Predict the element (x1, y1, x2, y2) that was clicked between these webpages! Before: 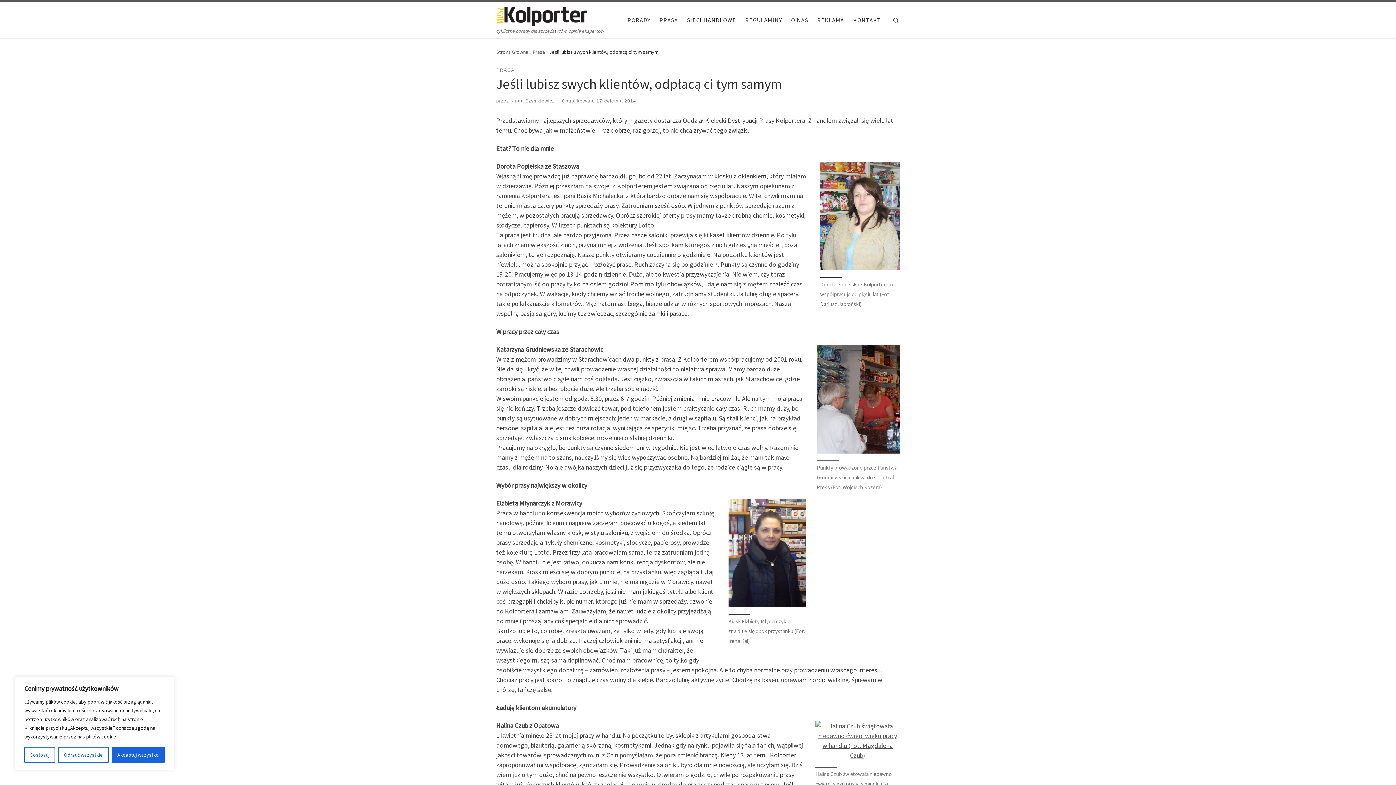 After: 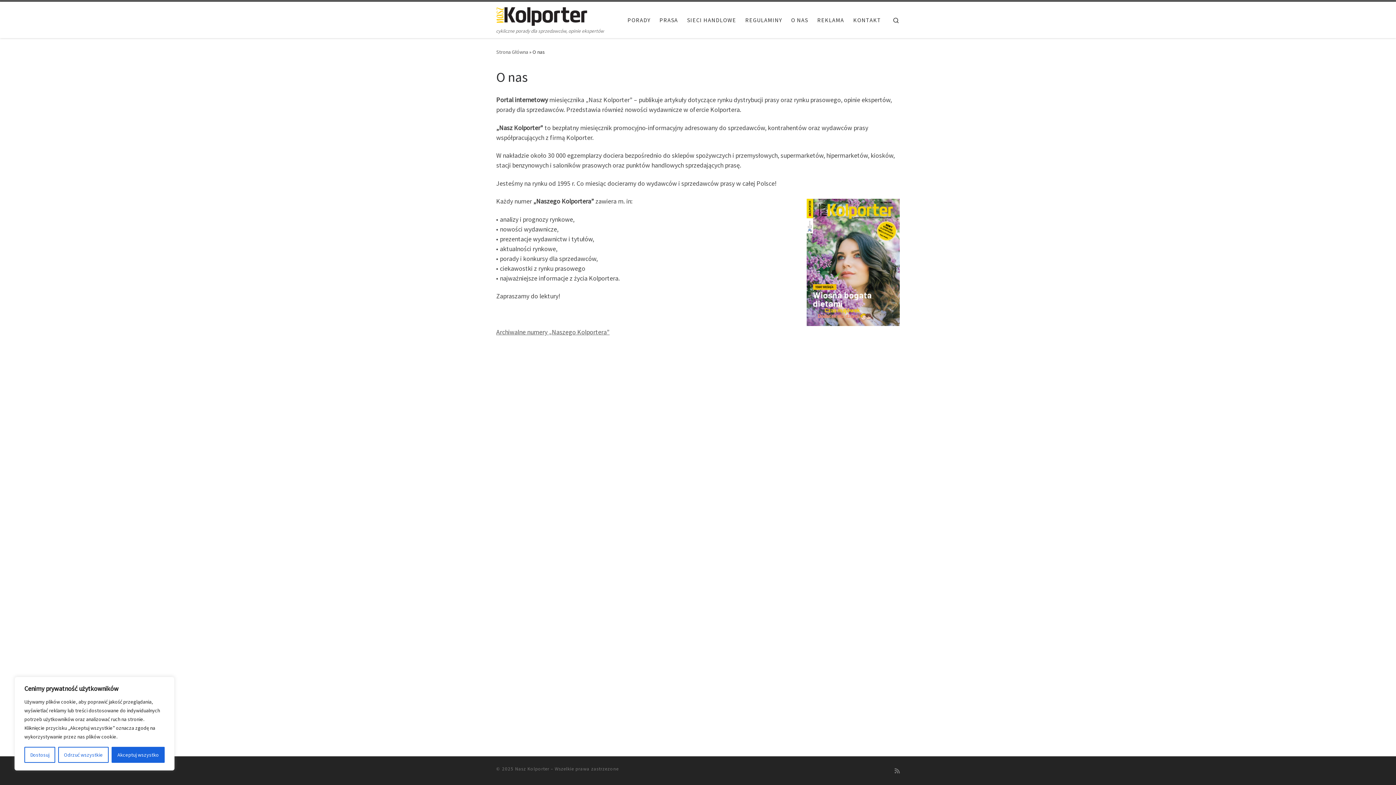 Action: bbox: (789, 12, 810, 27) label: O NAS